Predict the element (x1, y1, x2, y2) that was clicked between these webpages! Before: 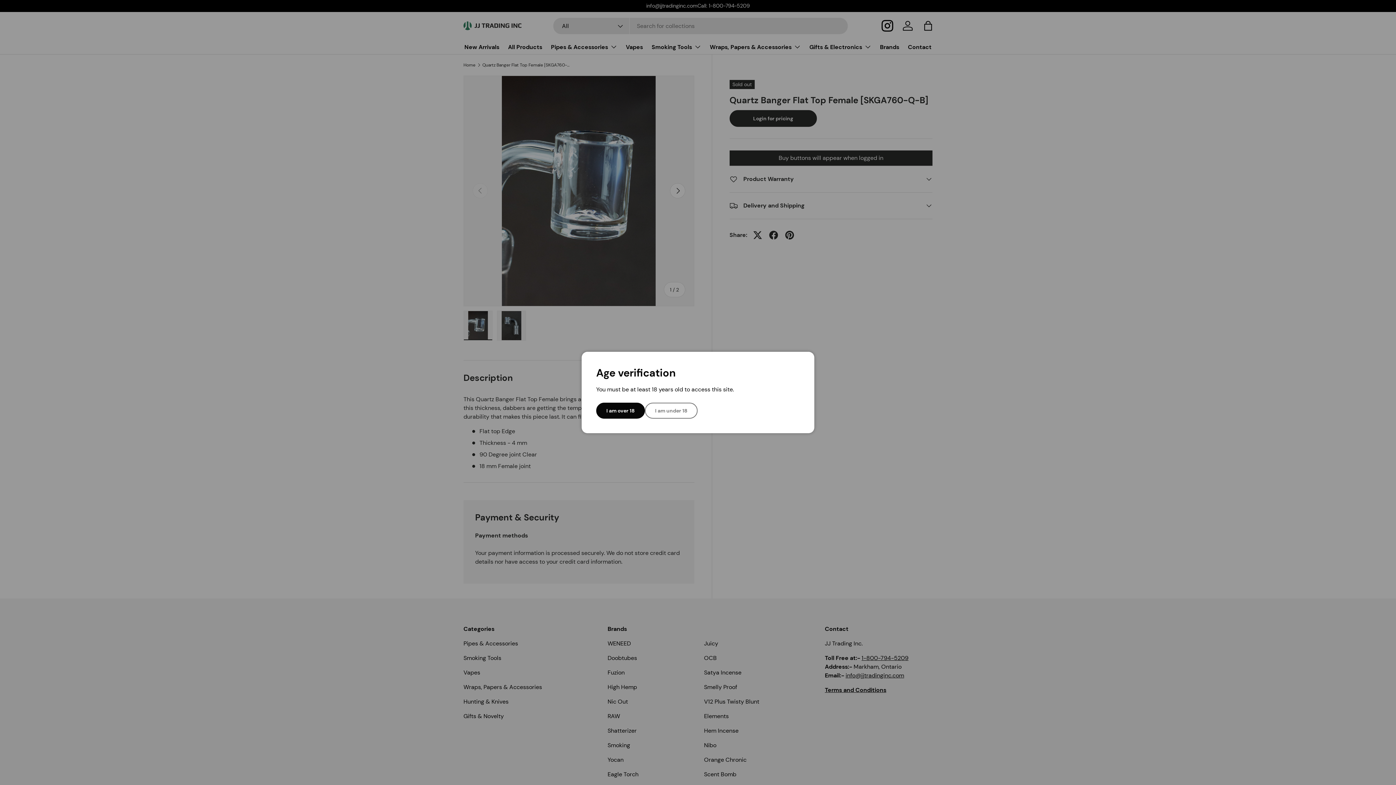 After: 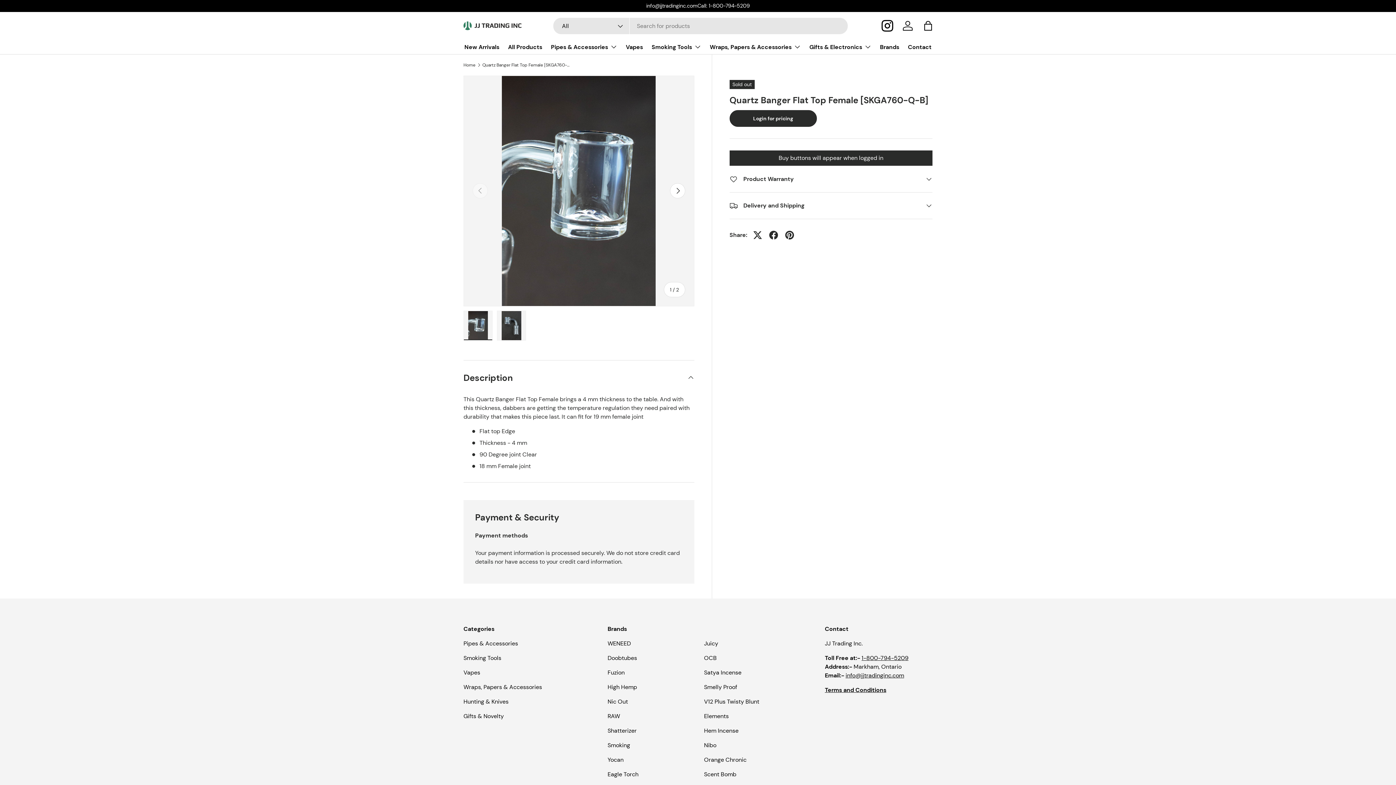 Action: bbox: (596, 402, 645, 418) label: I am over 18